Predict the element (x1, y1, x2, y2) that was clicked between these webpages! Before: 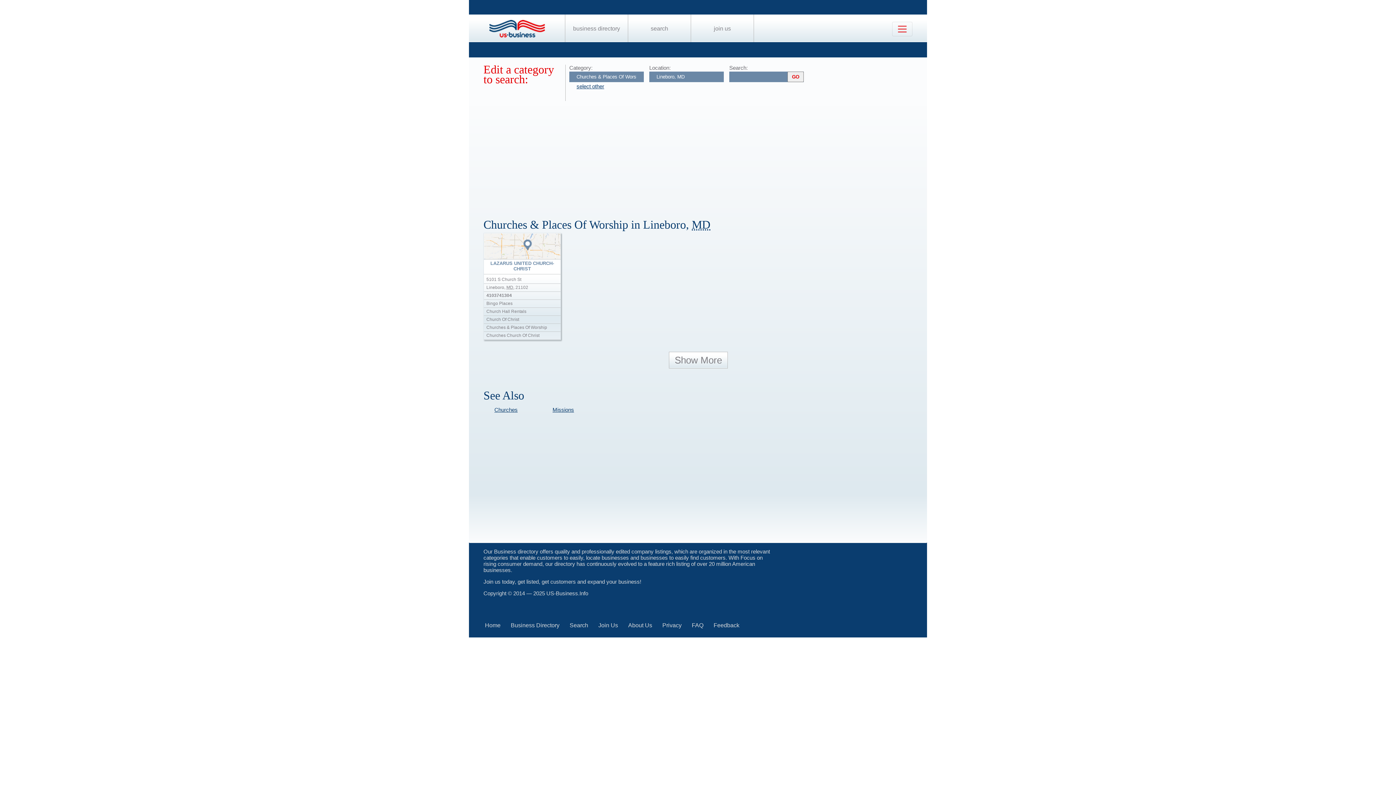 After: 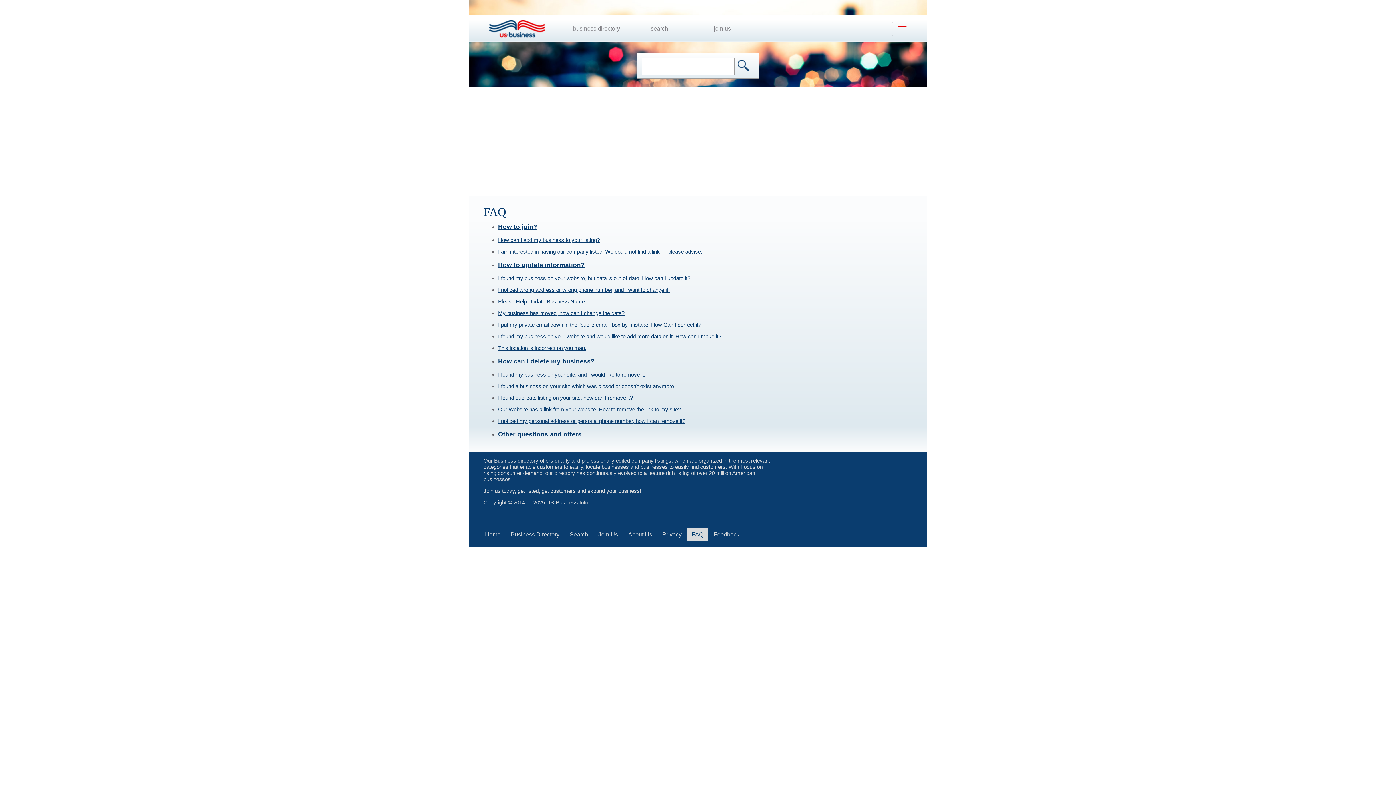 Action: label: FAQ bbox: (692, 622, 703, 628)